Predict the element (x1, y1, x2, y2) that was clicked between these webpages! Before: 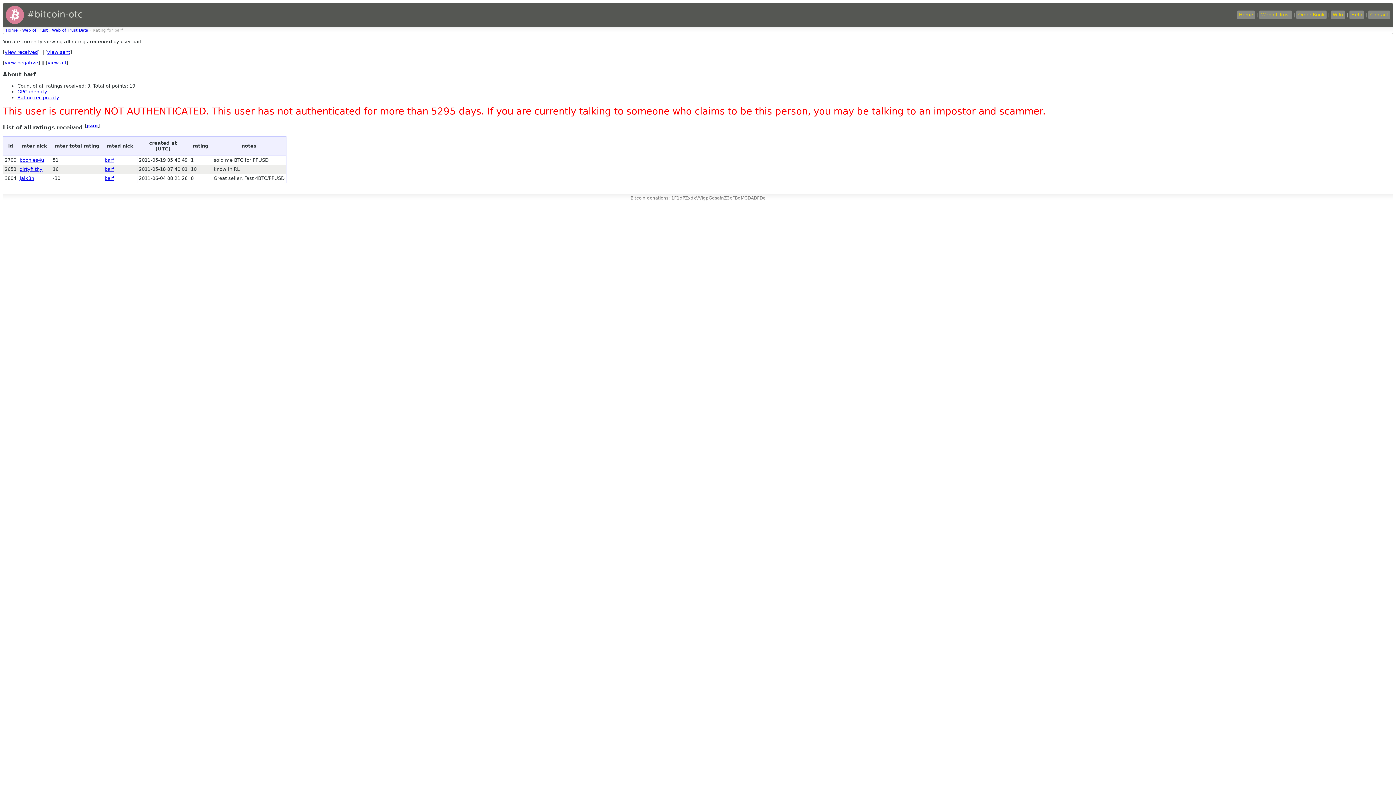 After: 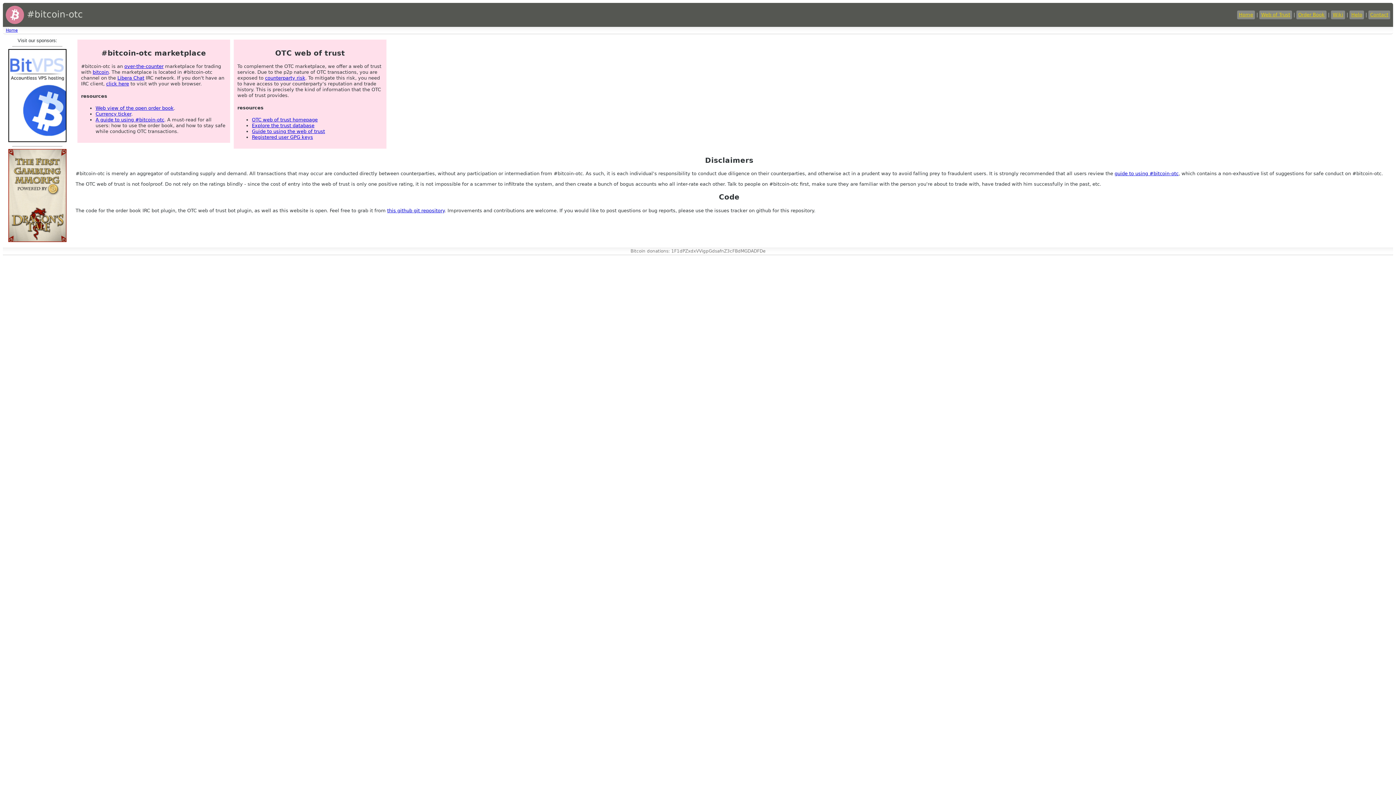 Action: bbox: (5, 9, 24, 19)